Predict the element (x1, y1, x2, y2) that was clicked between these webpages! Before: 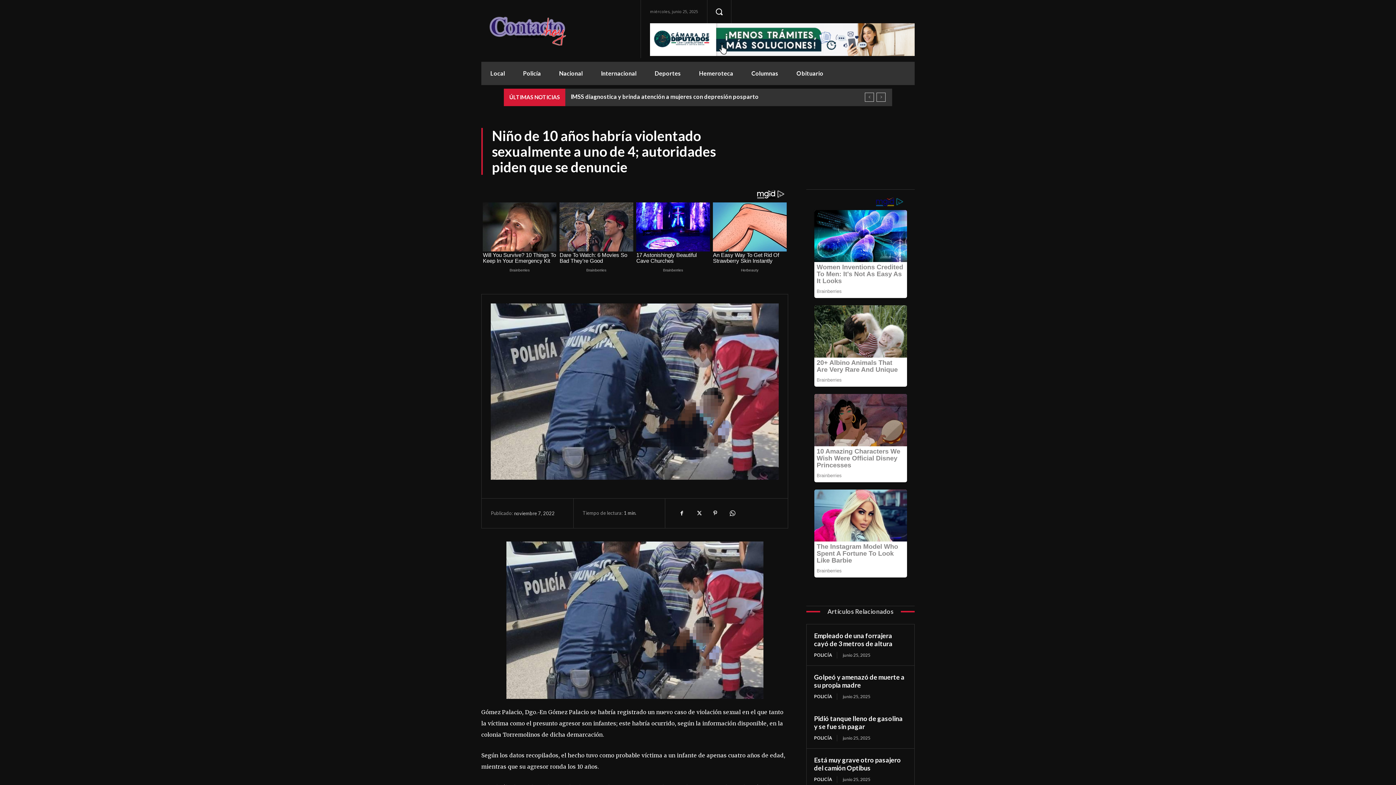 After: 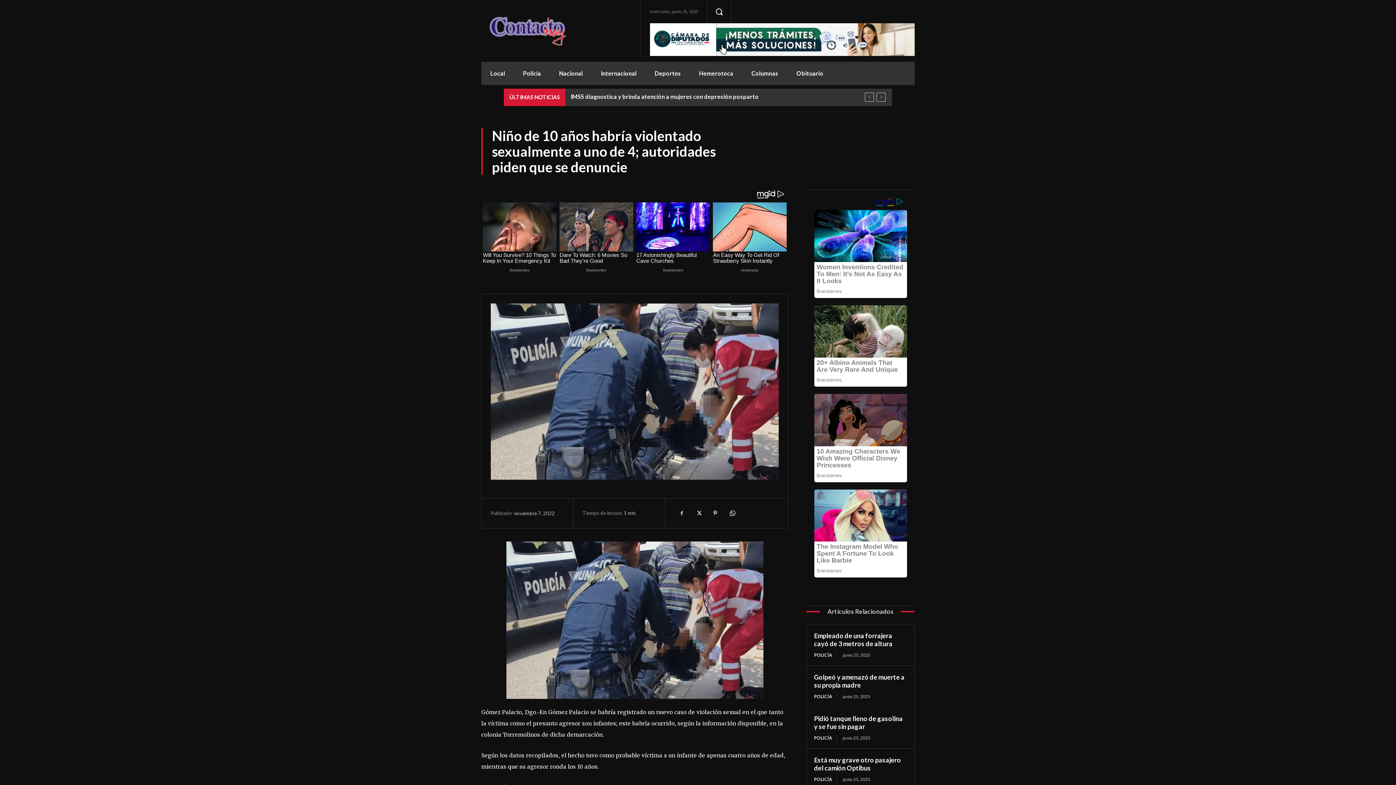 Action: bbox: (674, 529, 689, 544)